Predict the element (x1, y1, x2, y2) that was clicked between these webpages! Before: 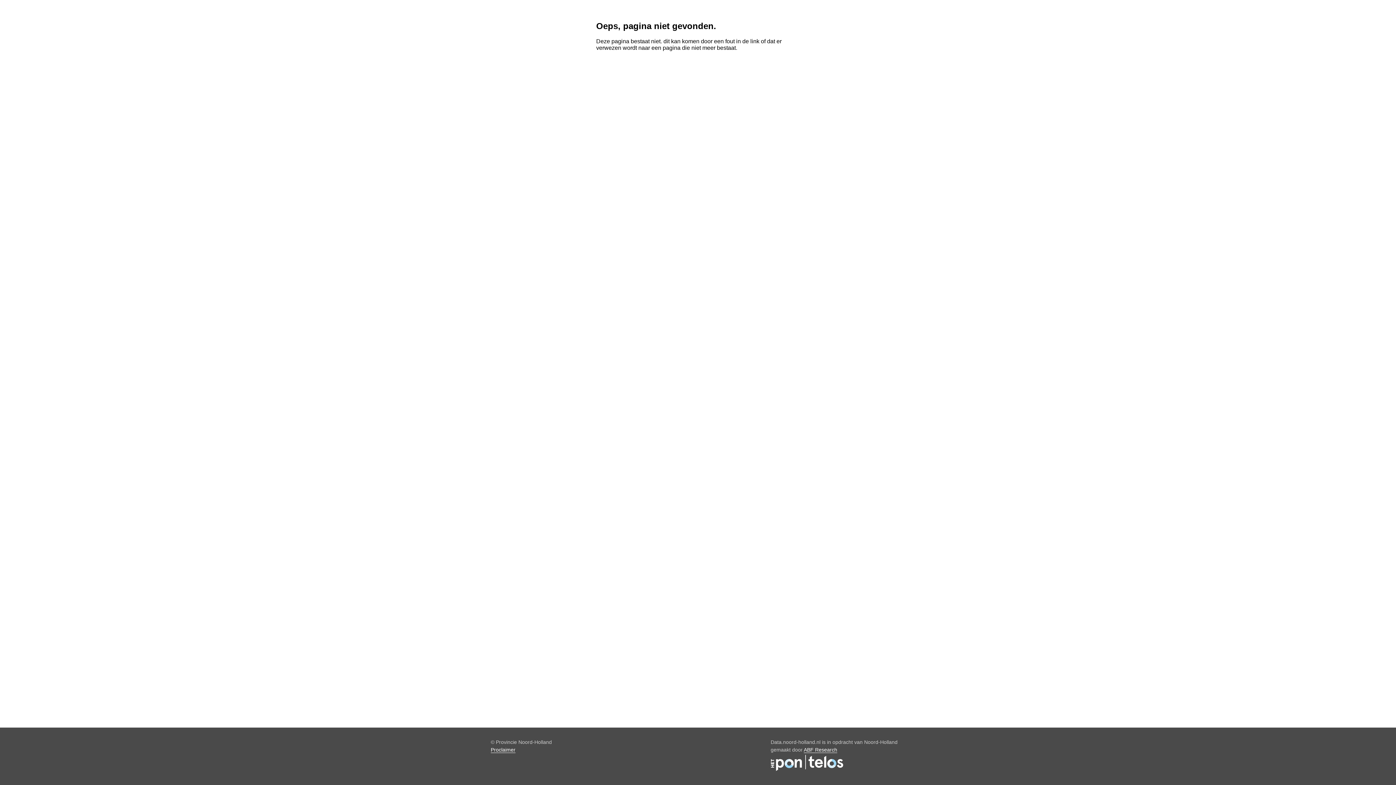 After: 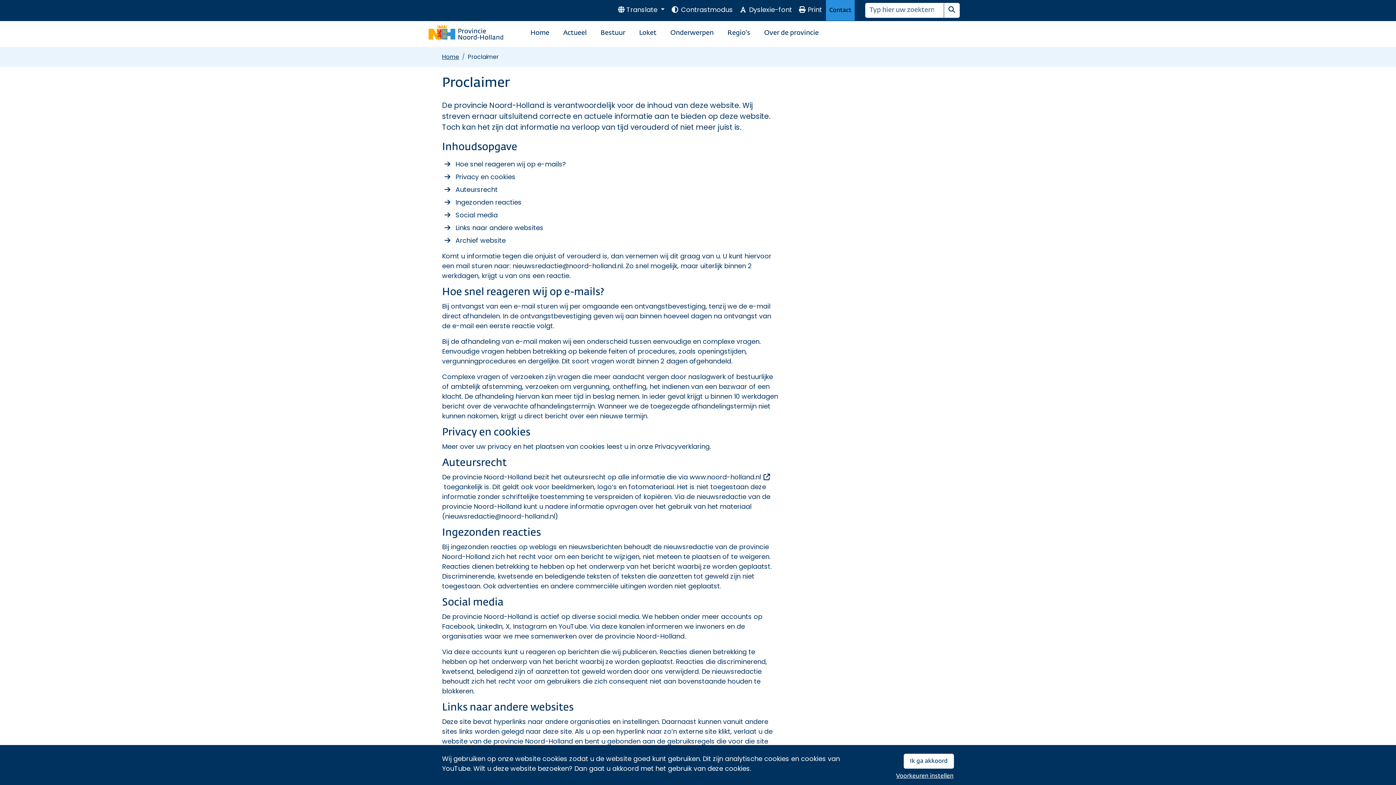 Action: label: Proclaimer bbox: (490, 747, 515, 753)